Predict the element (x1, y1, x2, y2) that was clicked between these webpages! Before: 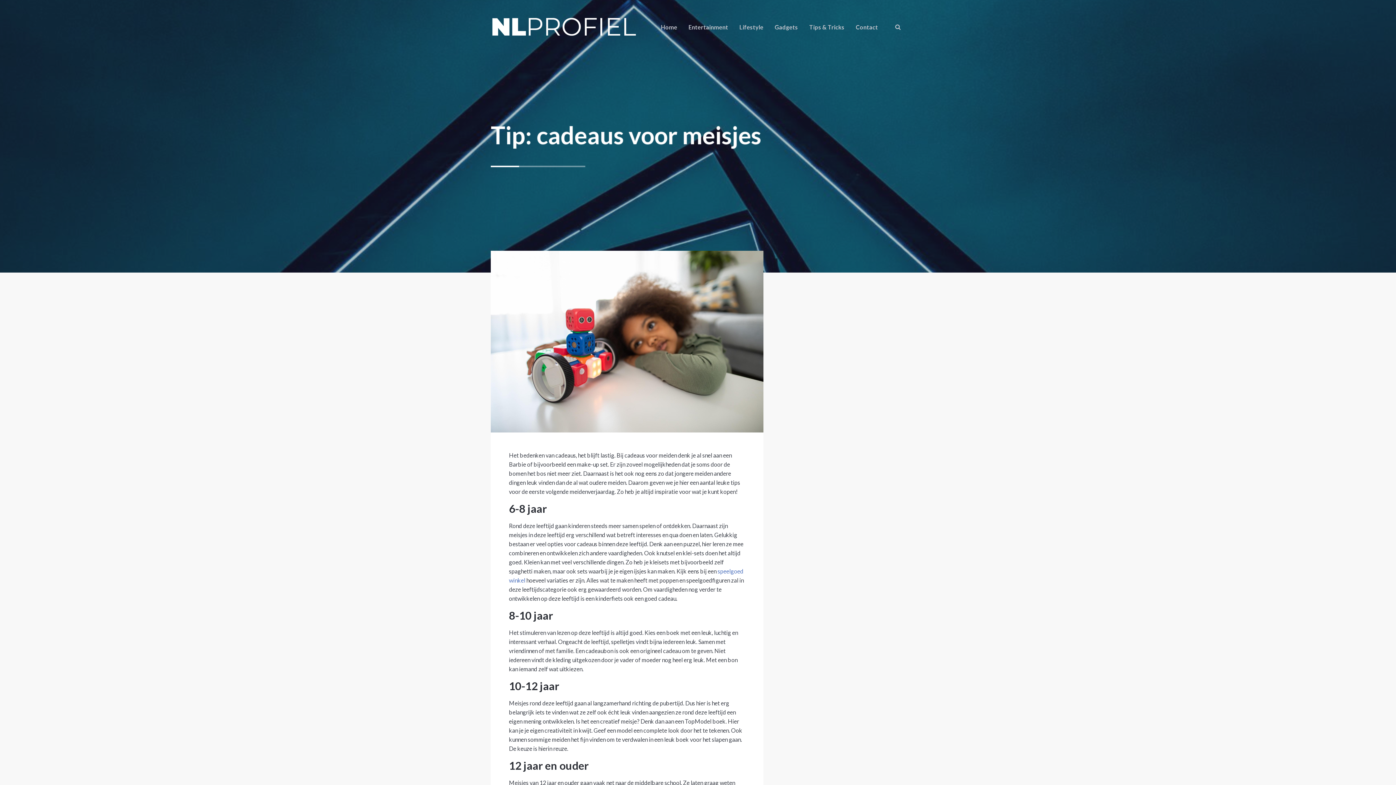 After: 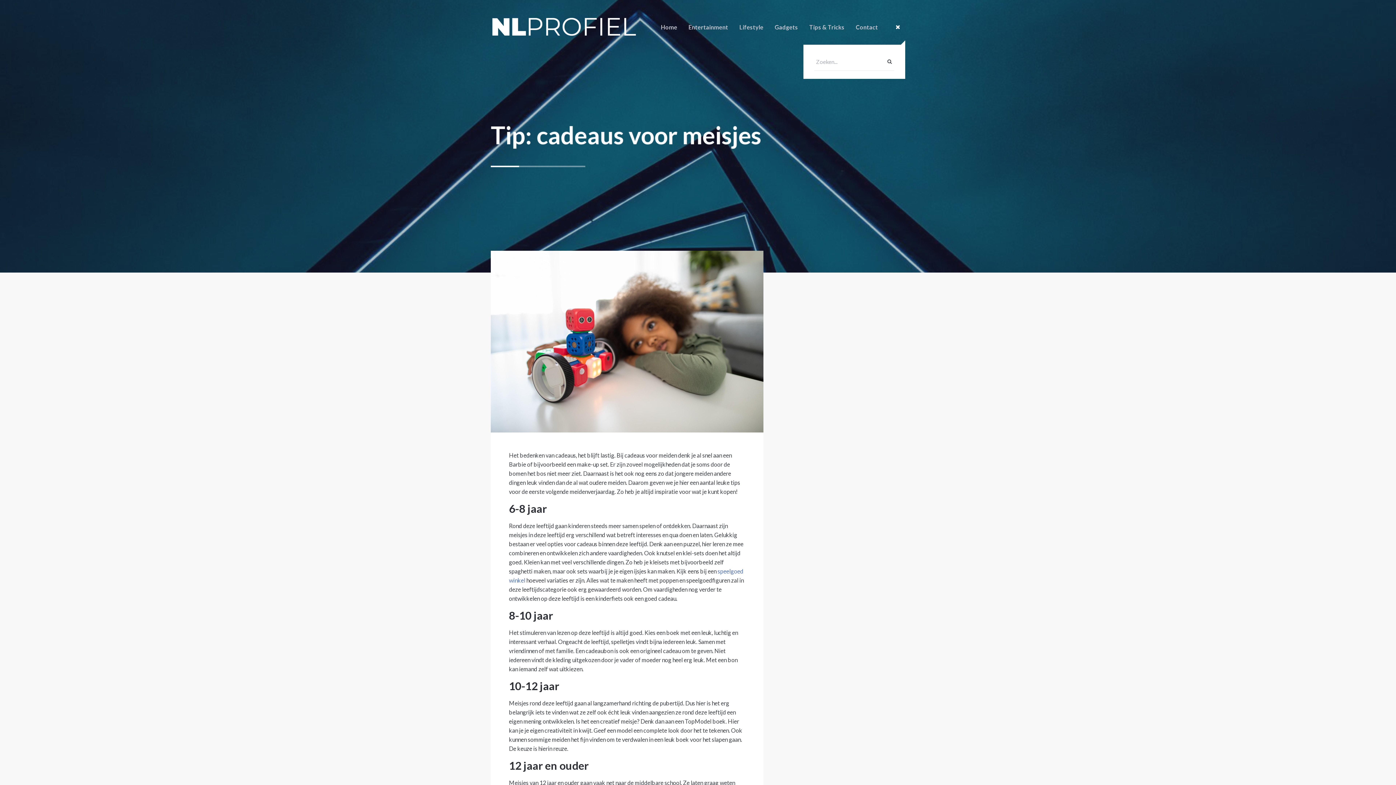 Action: bbox: (890, 14, 905, 40)